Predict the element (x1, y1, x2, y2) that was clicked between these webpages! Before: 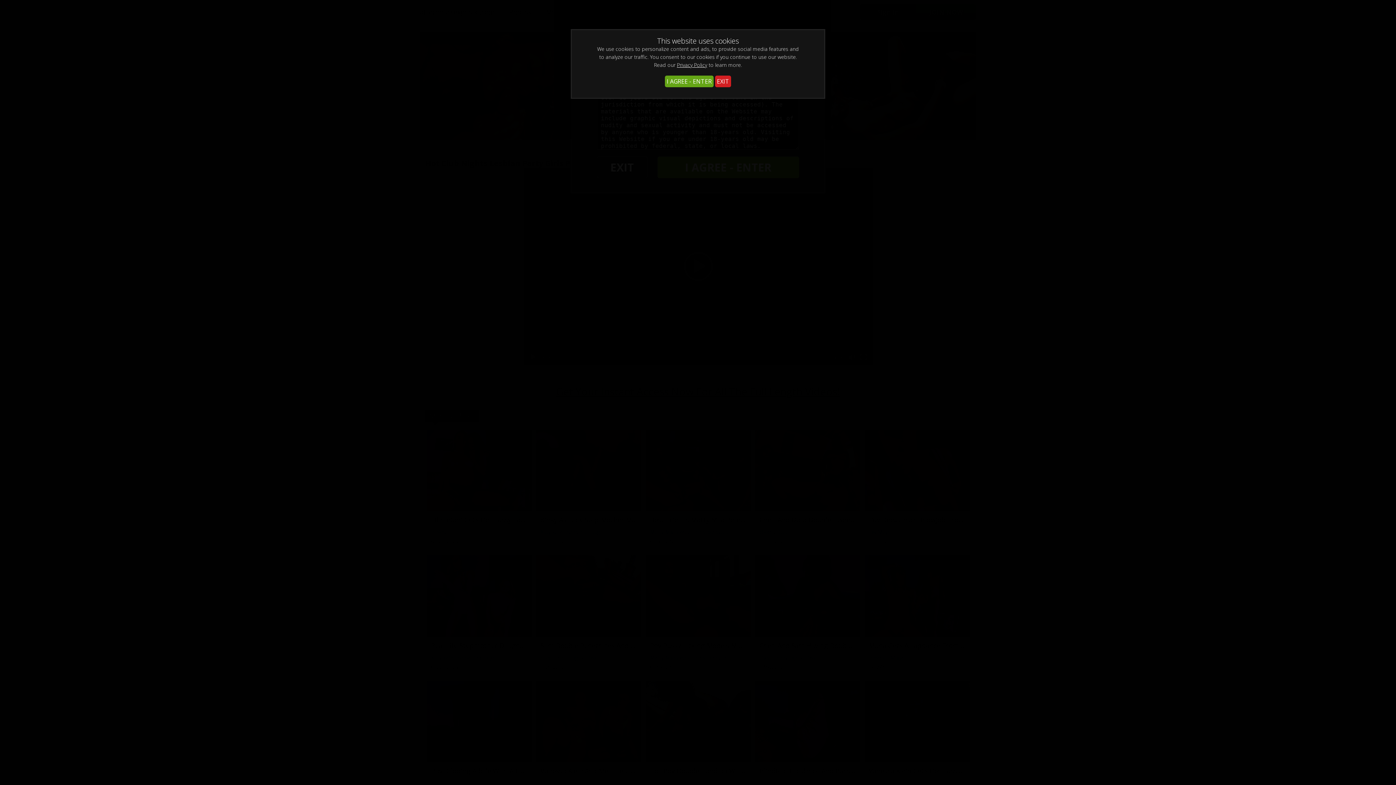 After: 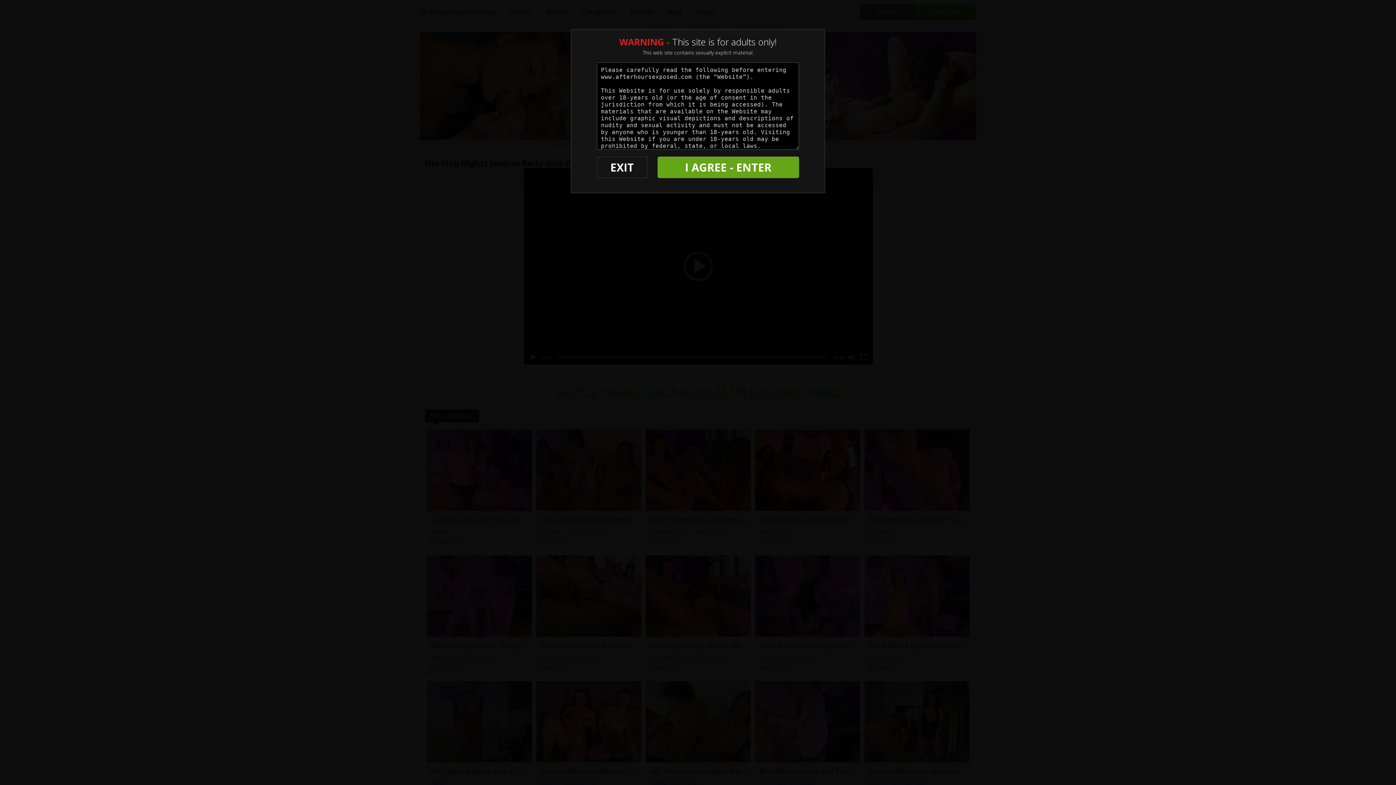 Action: label: I AGREE - ENTER bbox: (665, 75, 713, 87)